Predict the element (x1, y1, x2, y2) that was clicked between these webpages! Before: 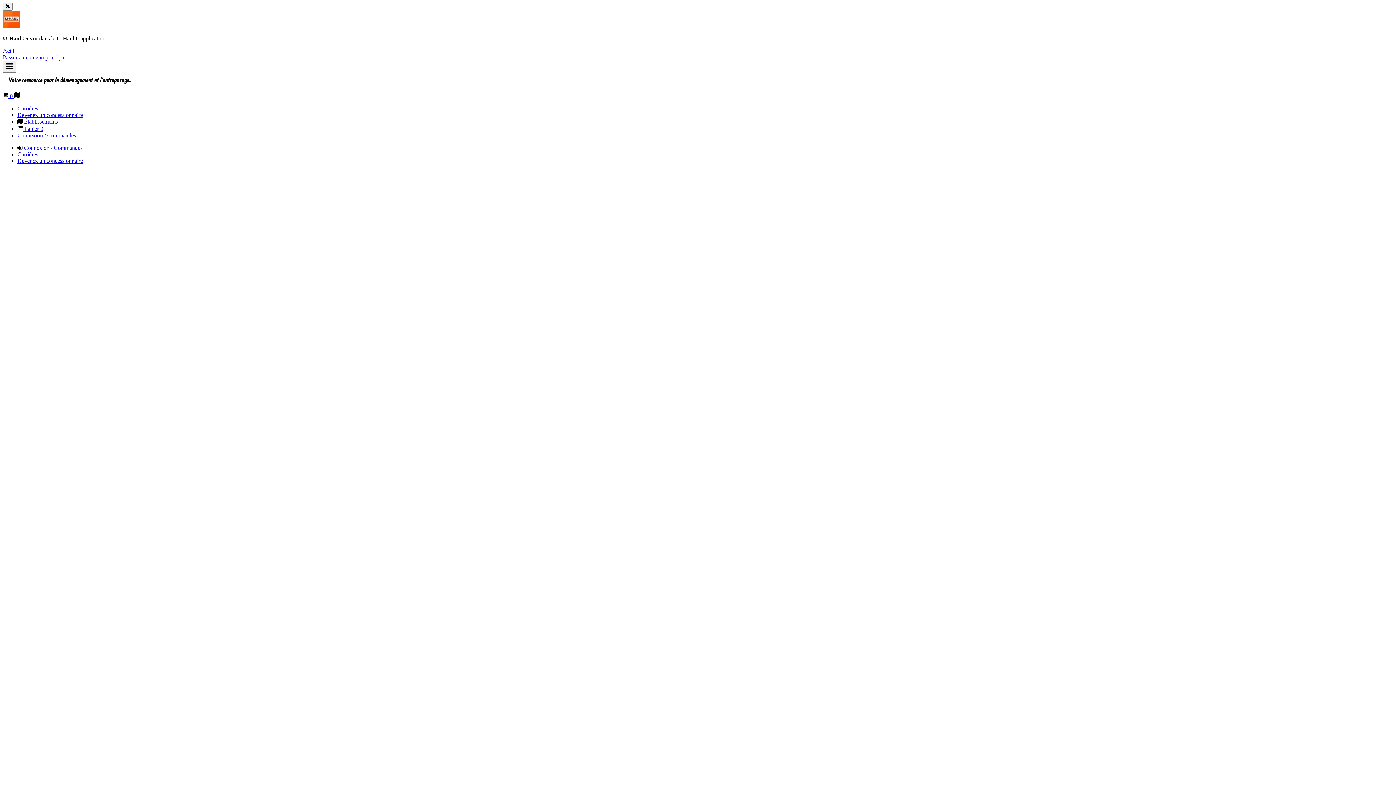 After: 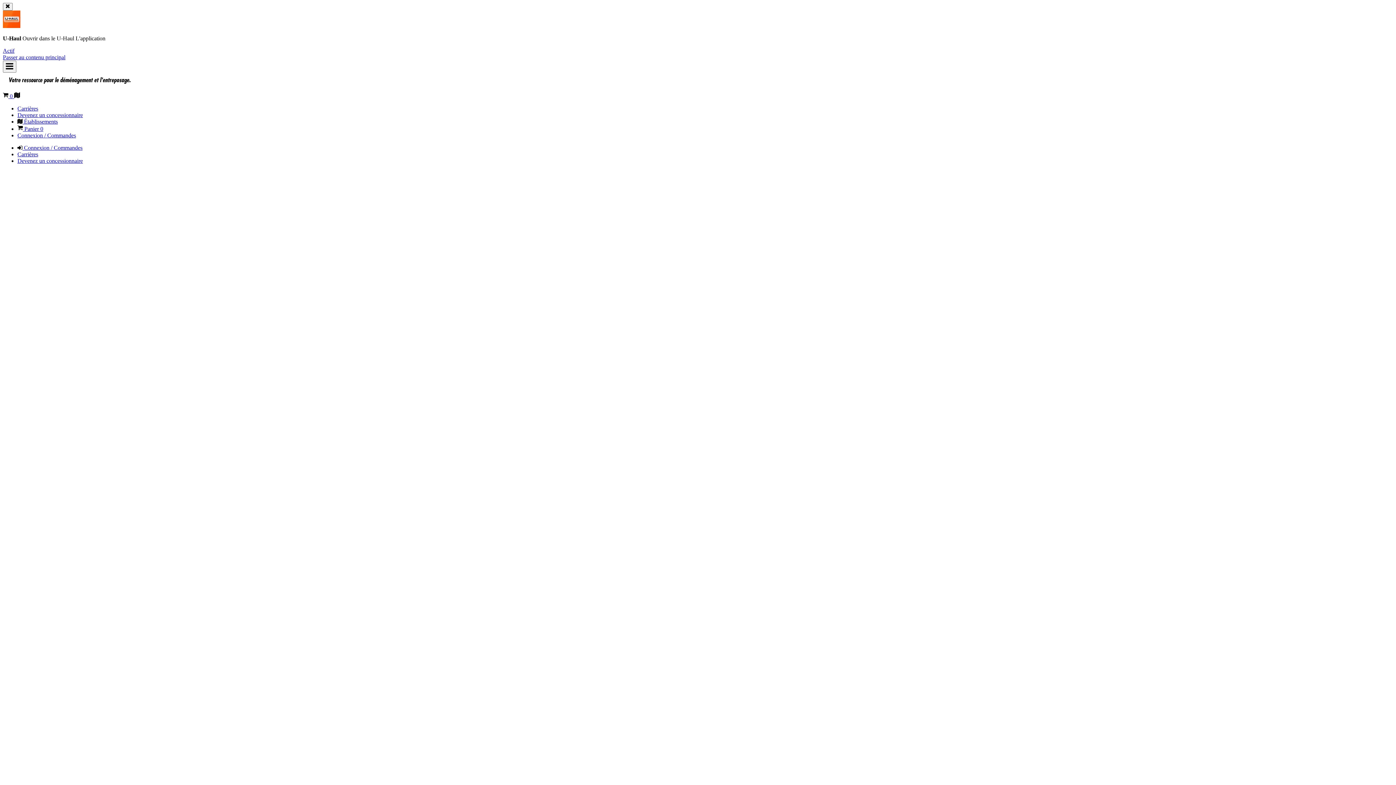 Action: label: Page d'accueil U-Haul bbox: (2, 72, 165, 92)